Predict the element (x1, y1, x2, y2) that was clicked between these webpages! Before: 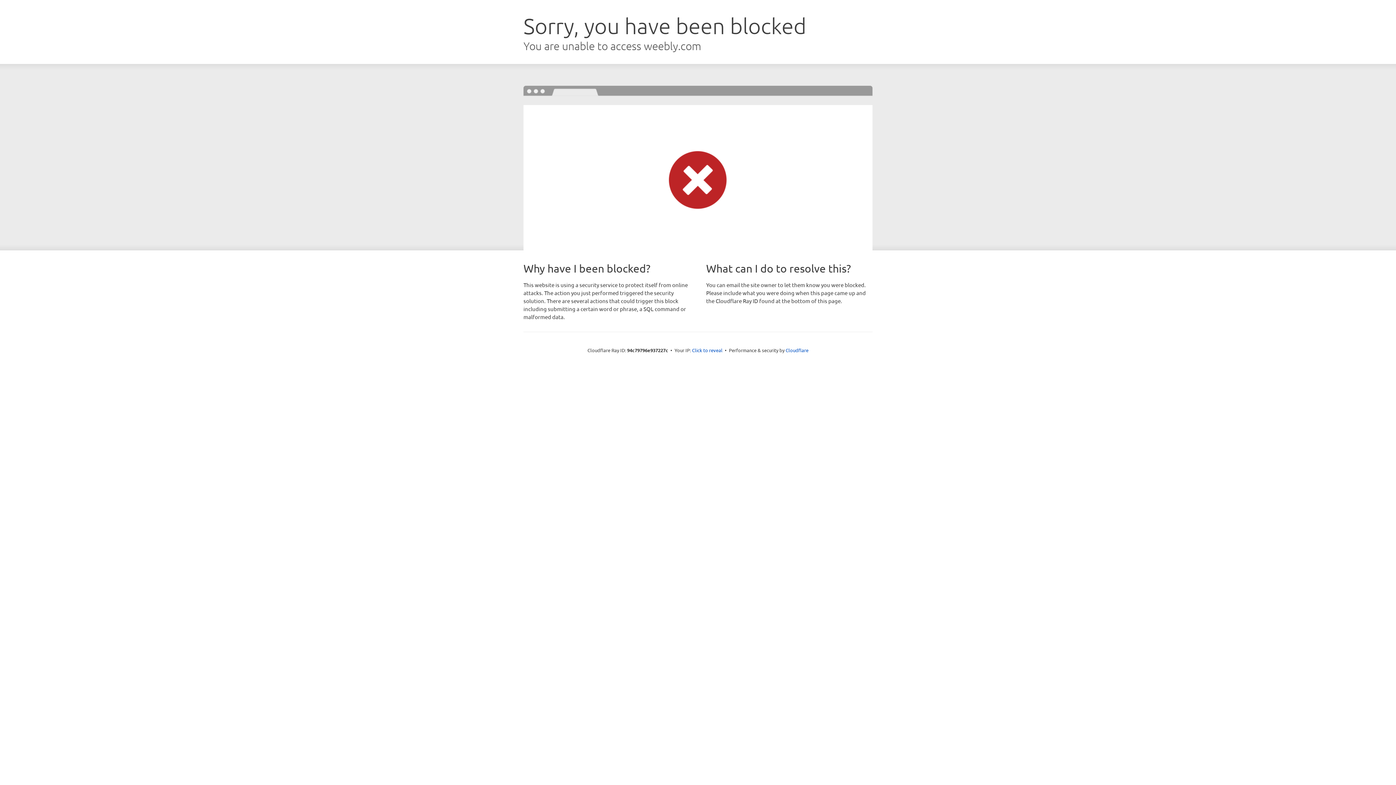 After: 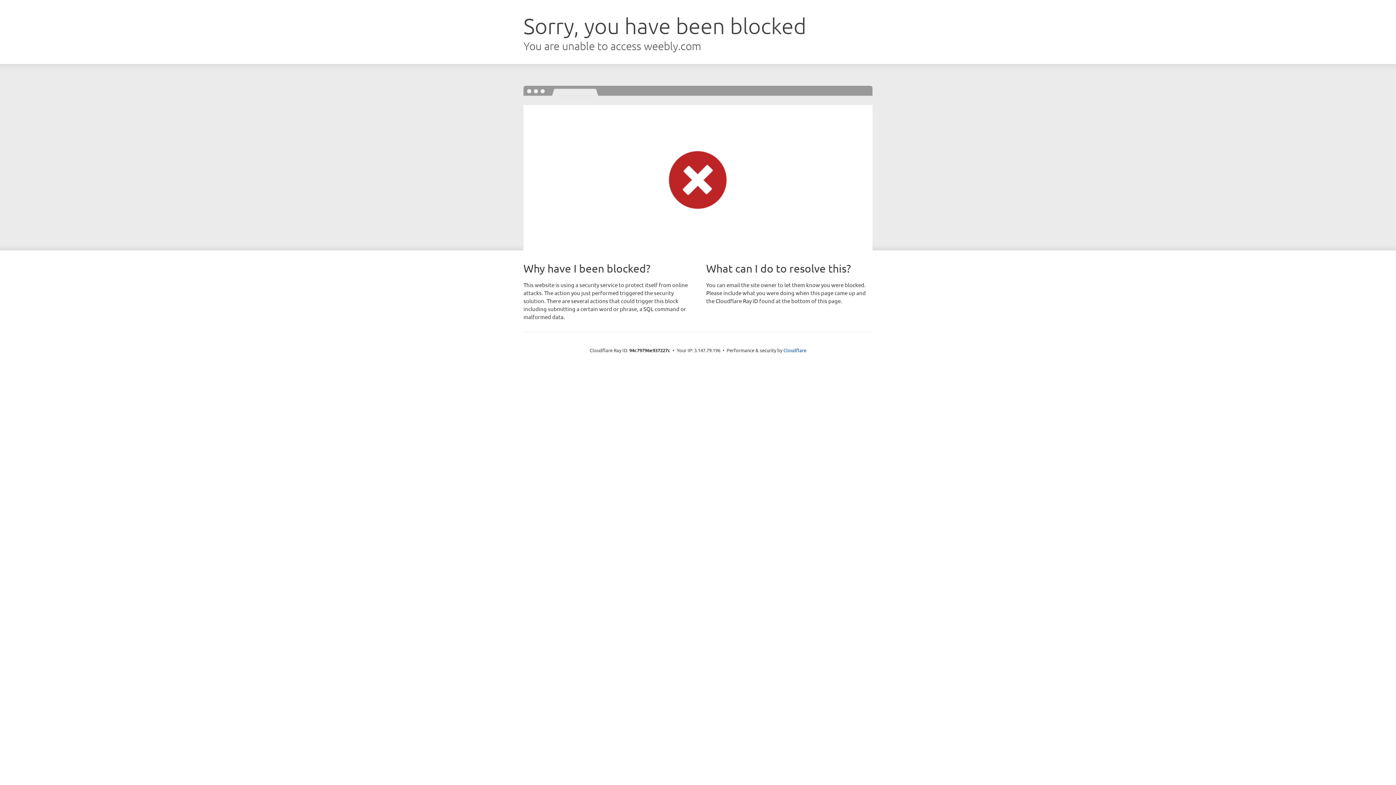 Action: bbox: (692, 346, 722, 353) label: Click to reveal